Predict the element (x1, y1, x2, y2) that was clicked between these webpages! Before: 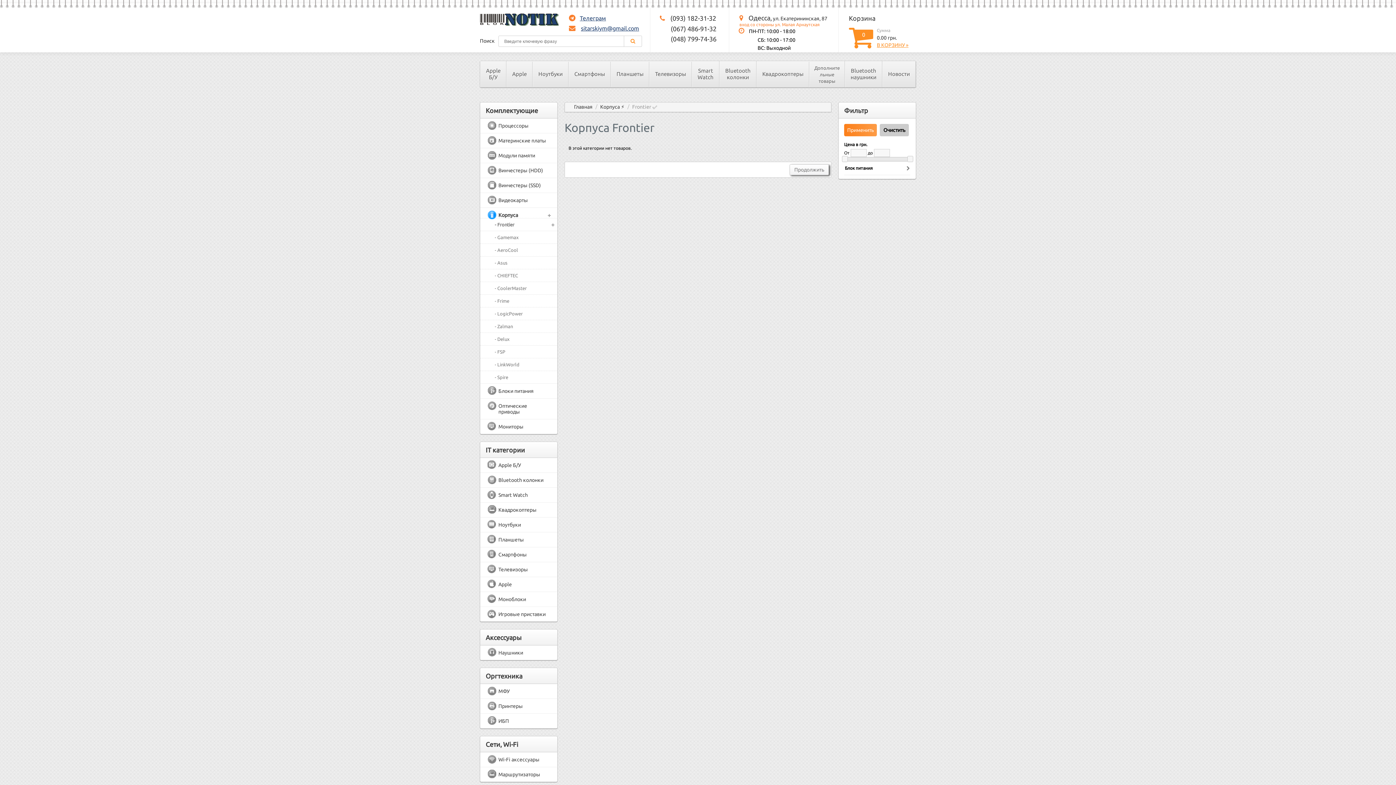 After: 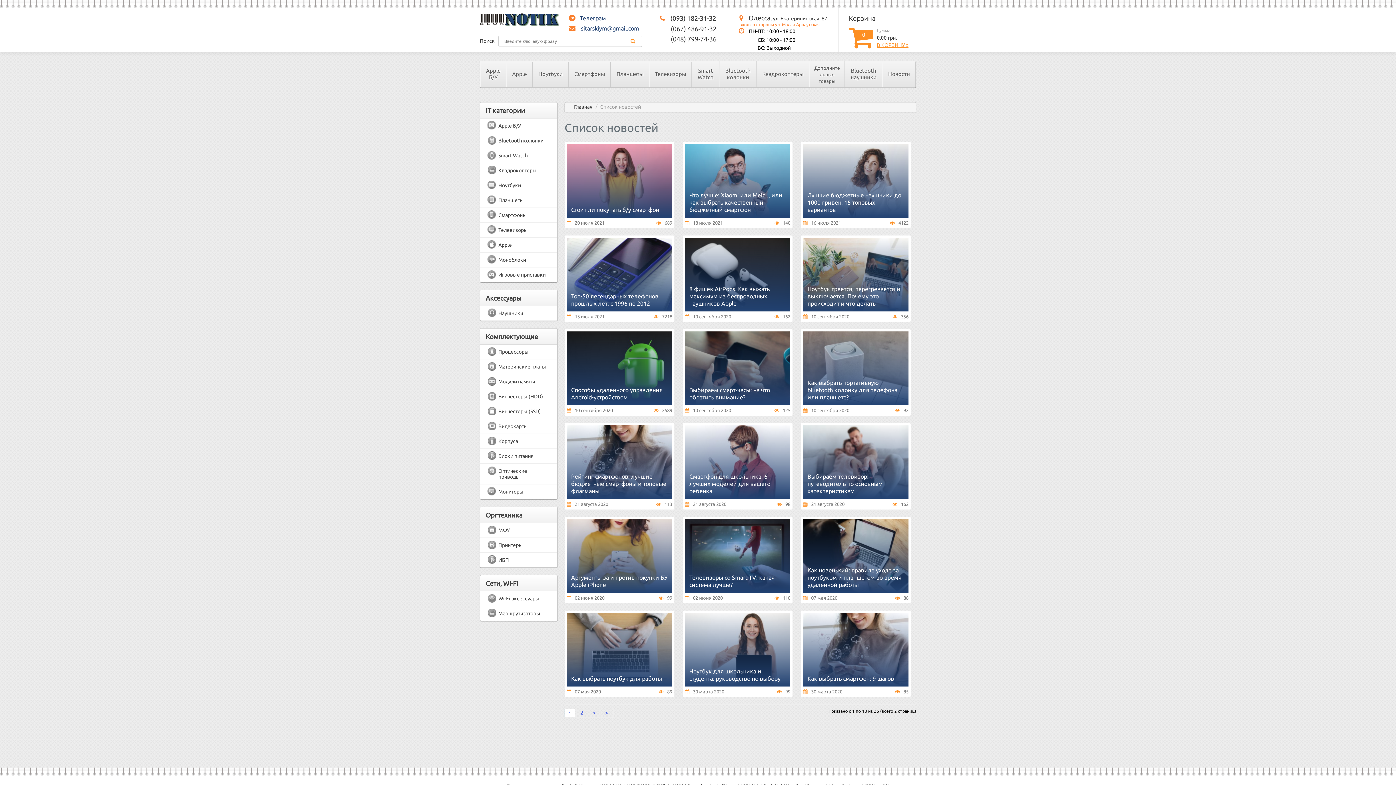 Action: bbox: (882, 61, 915, 86) label: Новости